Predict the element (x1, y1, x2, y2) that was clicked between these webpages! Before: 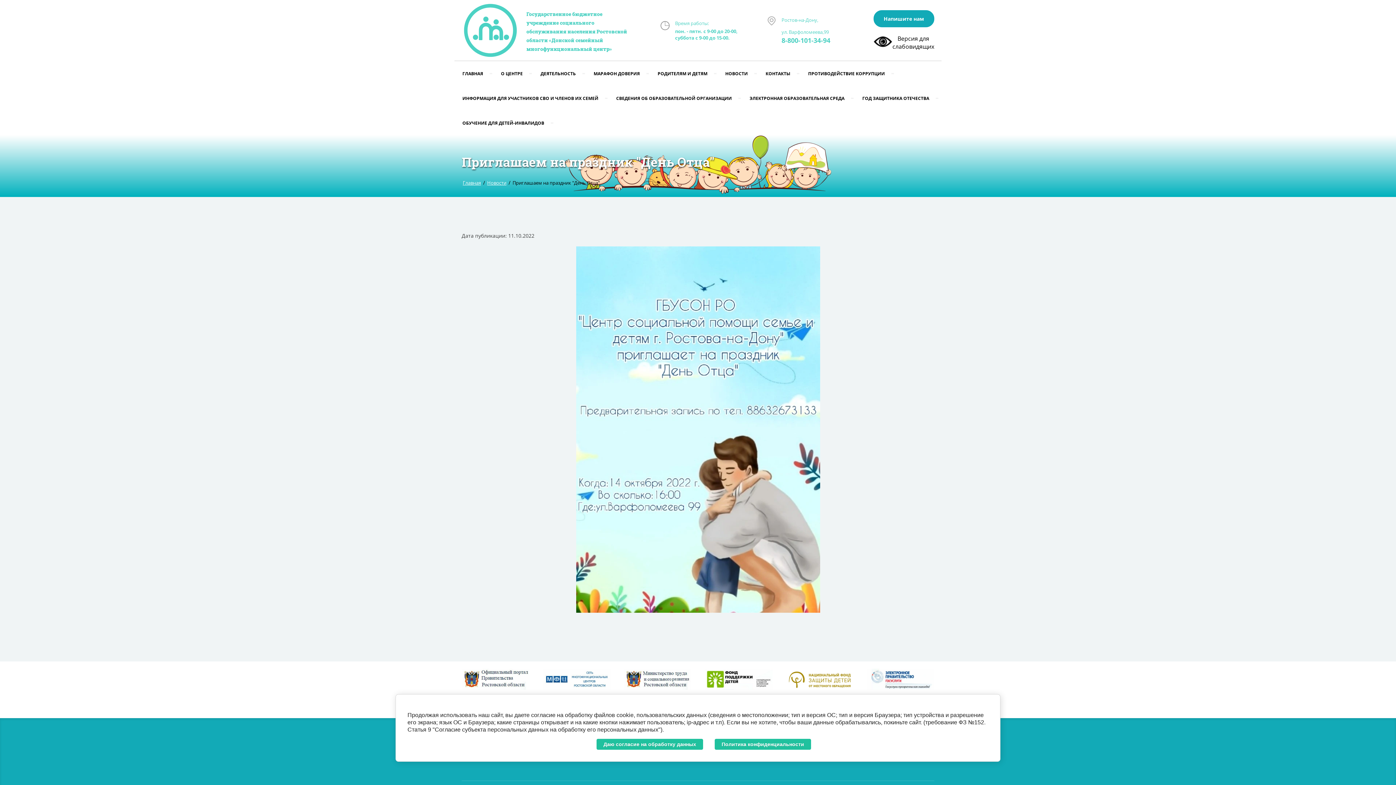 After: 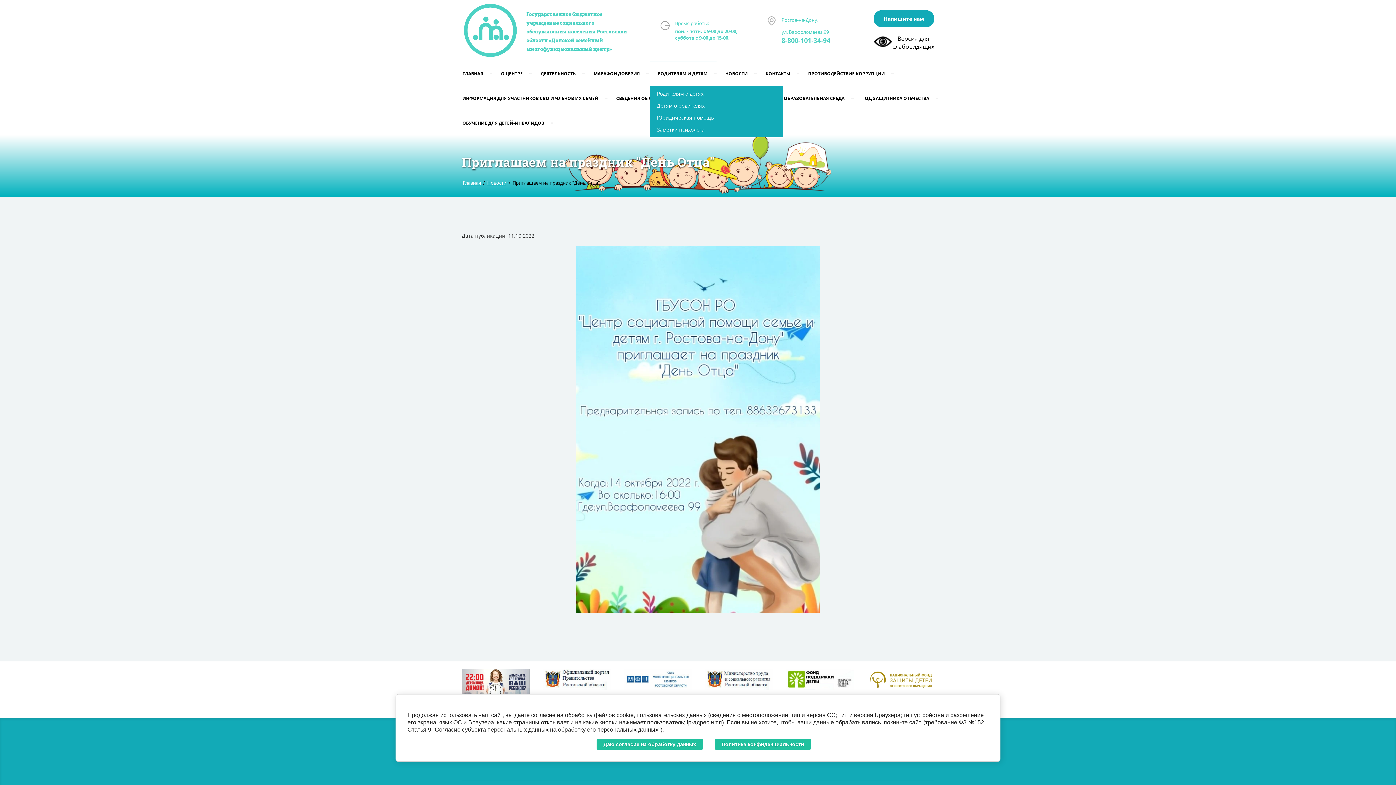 Action: bbox: (650, 60, 716, 85) label: РОДИТЕЛЯМ И ДЕТЯМ